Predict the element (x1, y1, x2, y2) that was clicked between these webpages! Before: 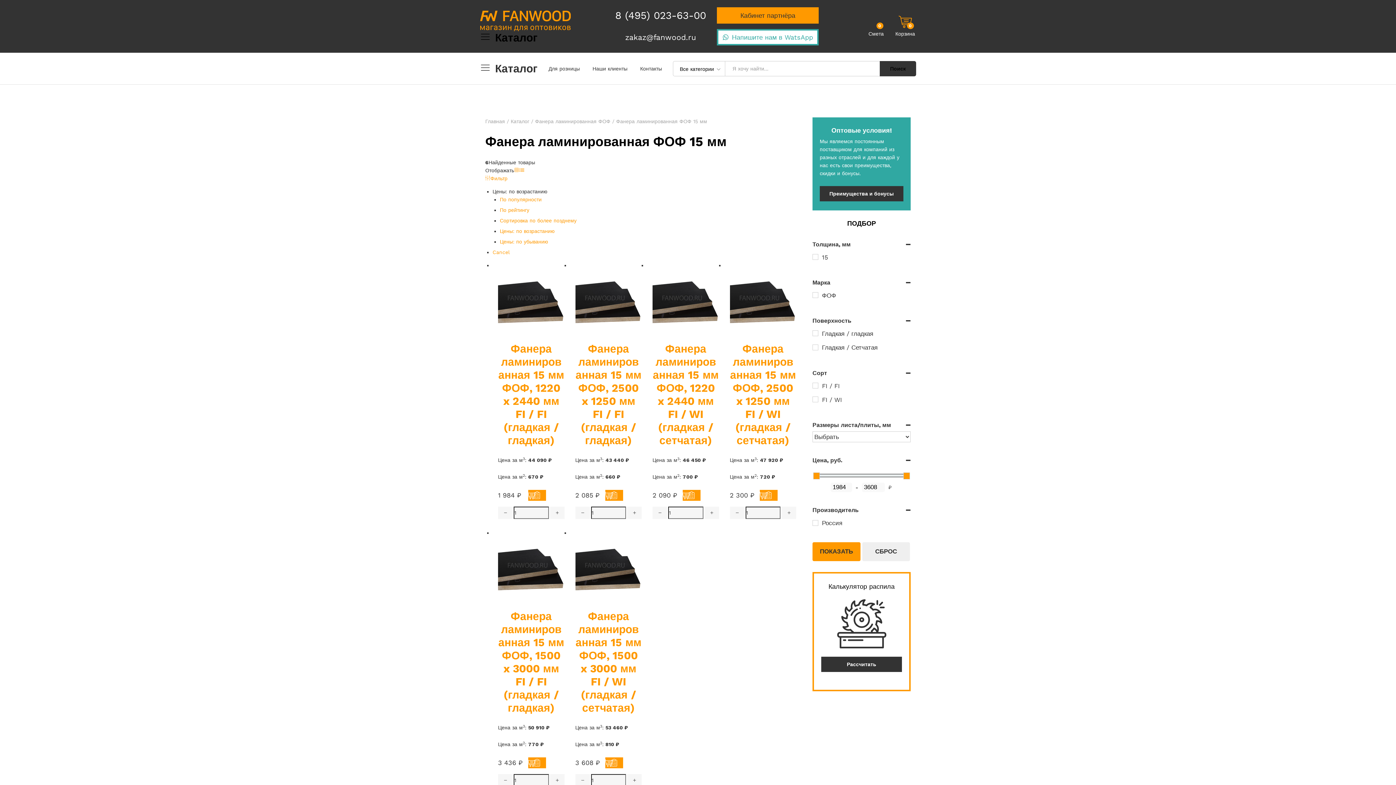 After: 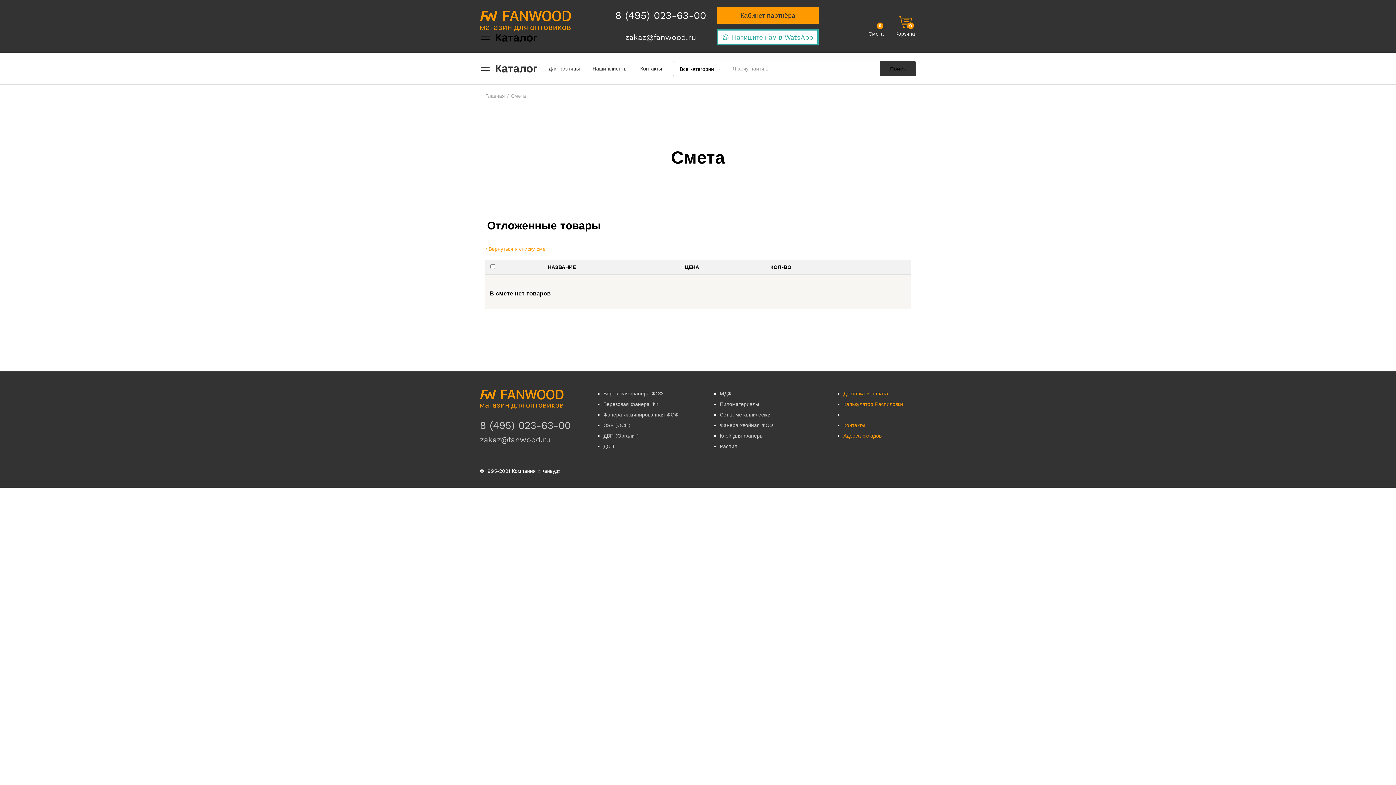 Action: label: 0 bbox: (869, 15, 883, 28)